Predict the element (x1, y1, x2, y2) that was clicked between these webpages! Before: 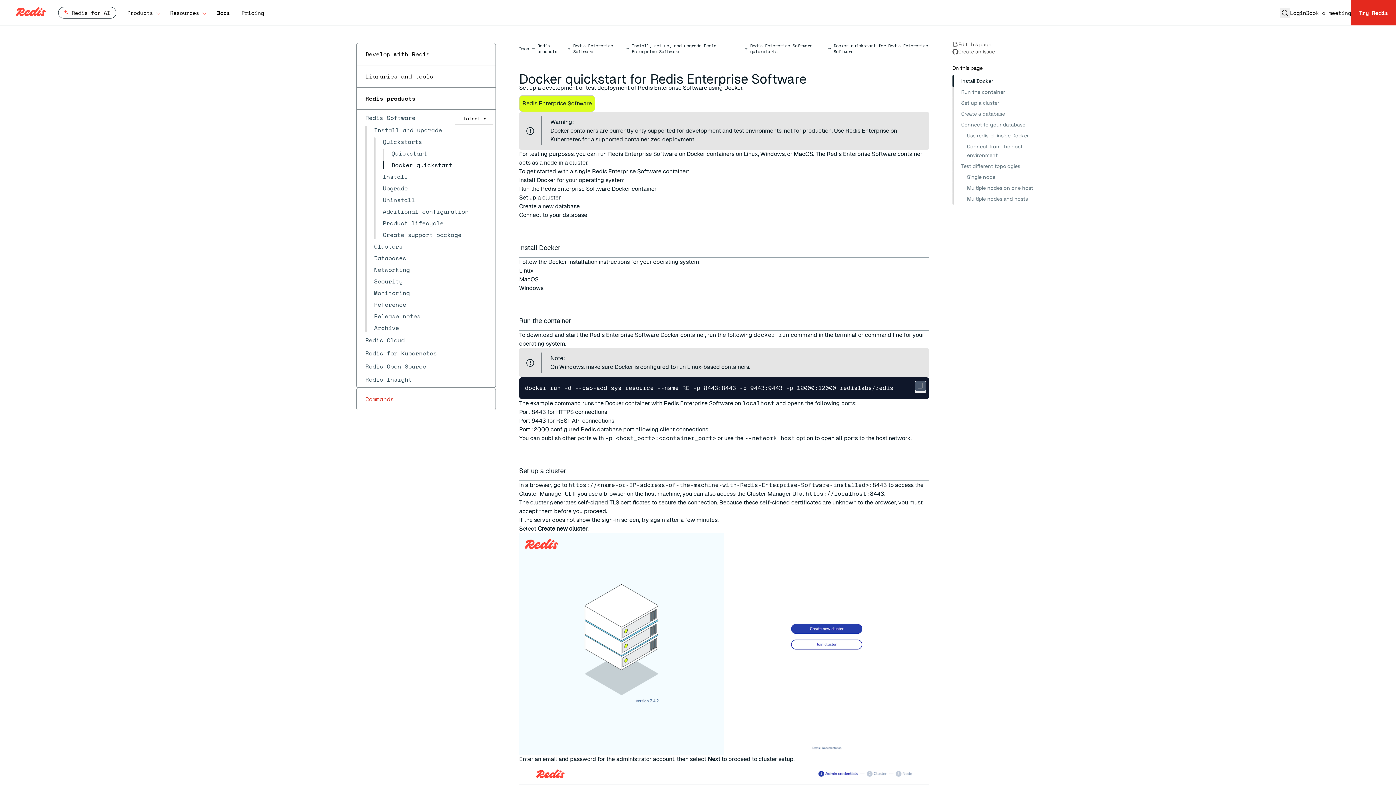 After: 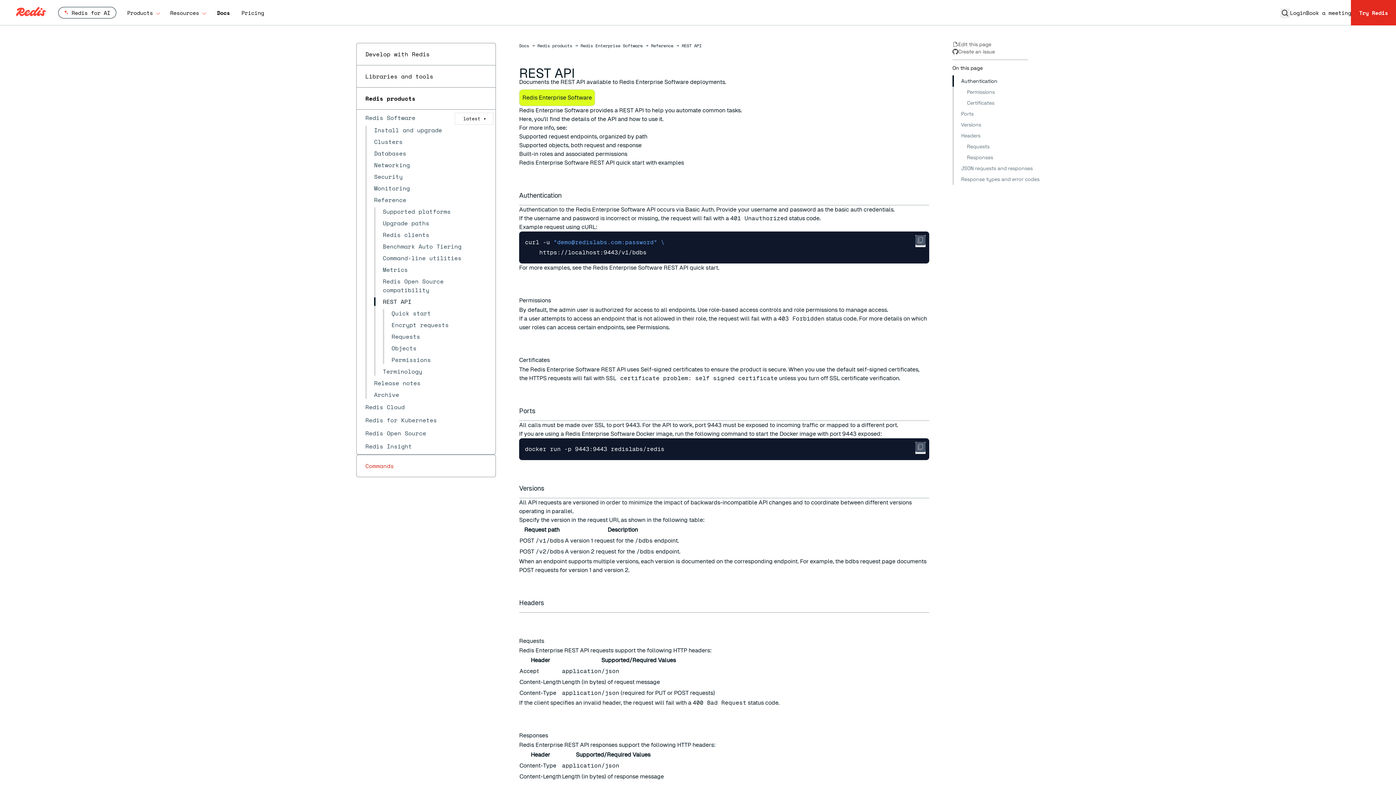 Action: bbox: (556, 417, 580, 424) label: REST API